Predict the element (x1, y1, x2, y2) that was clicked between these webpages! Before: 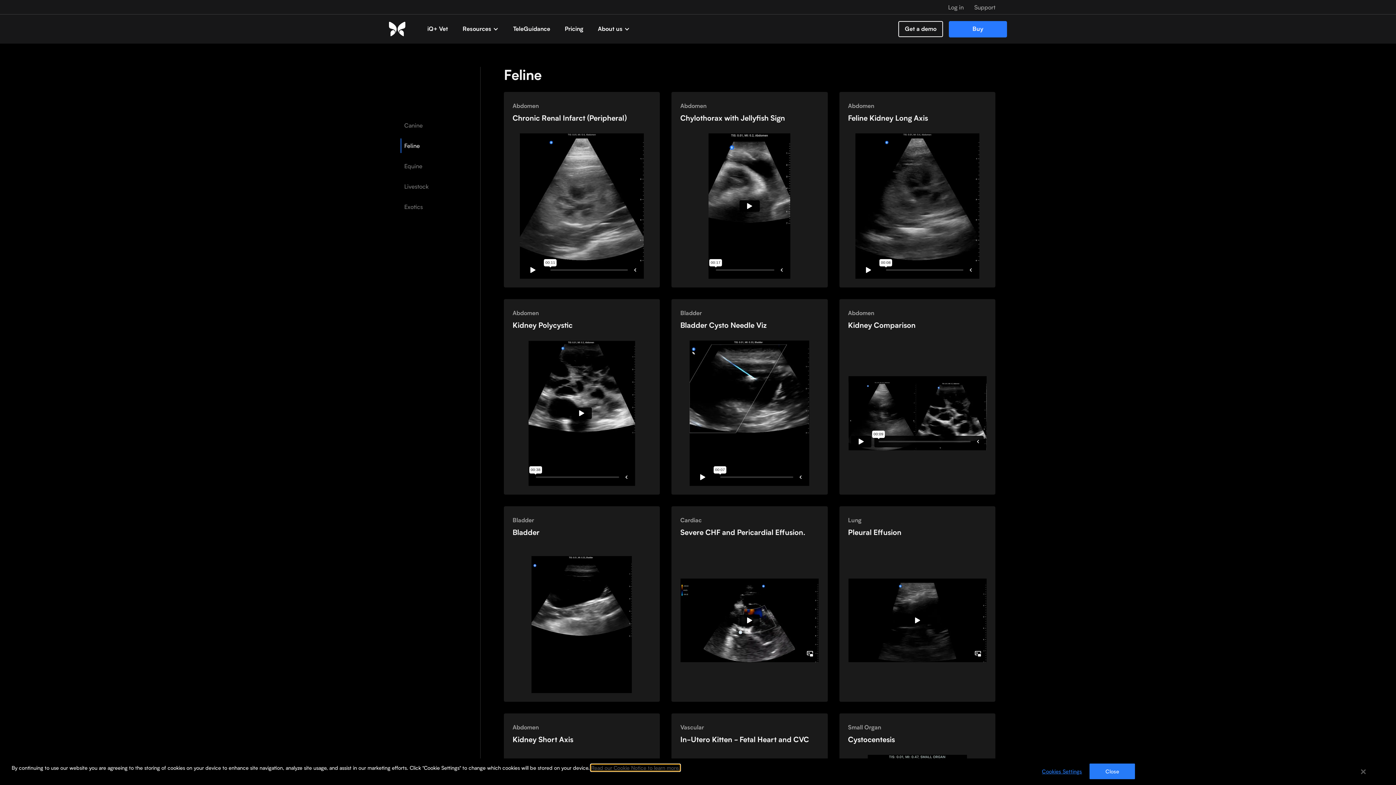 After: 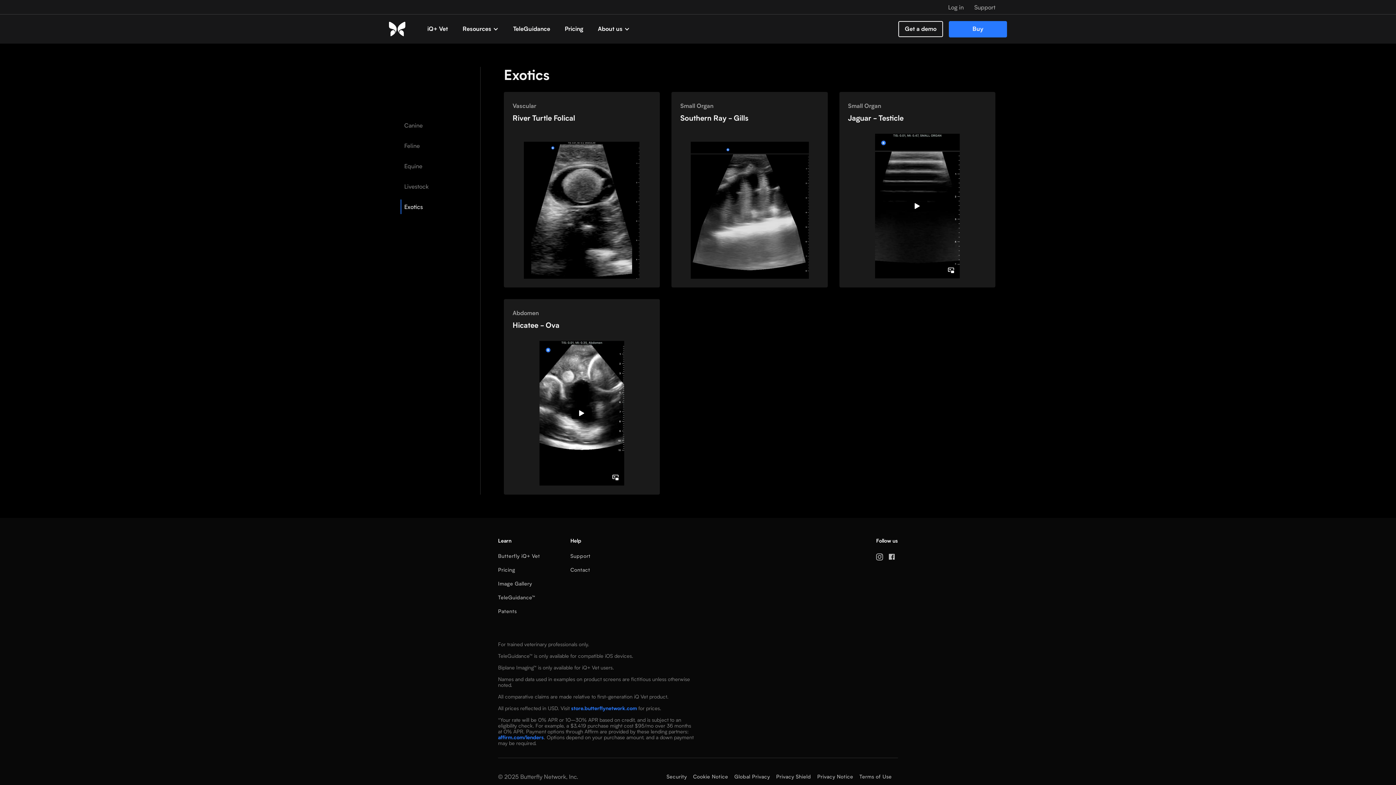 Action: bbox: (400, 199, 436, 214) label: Exotics